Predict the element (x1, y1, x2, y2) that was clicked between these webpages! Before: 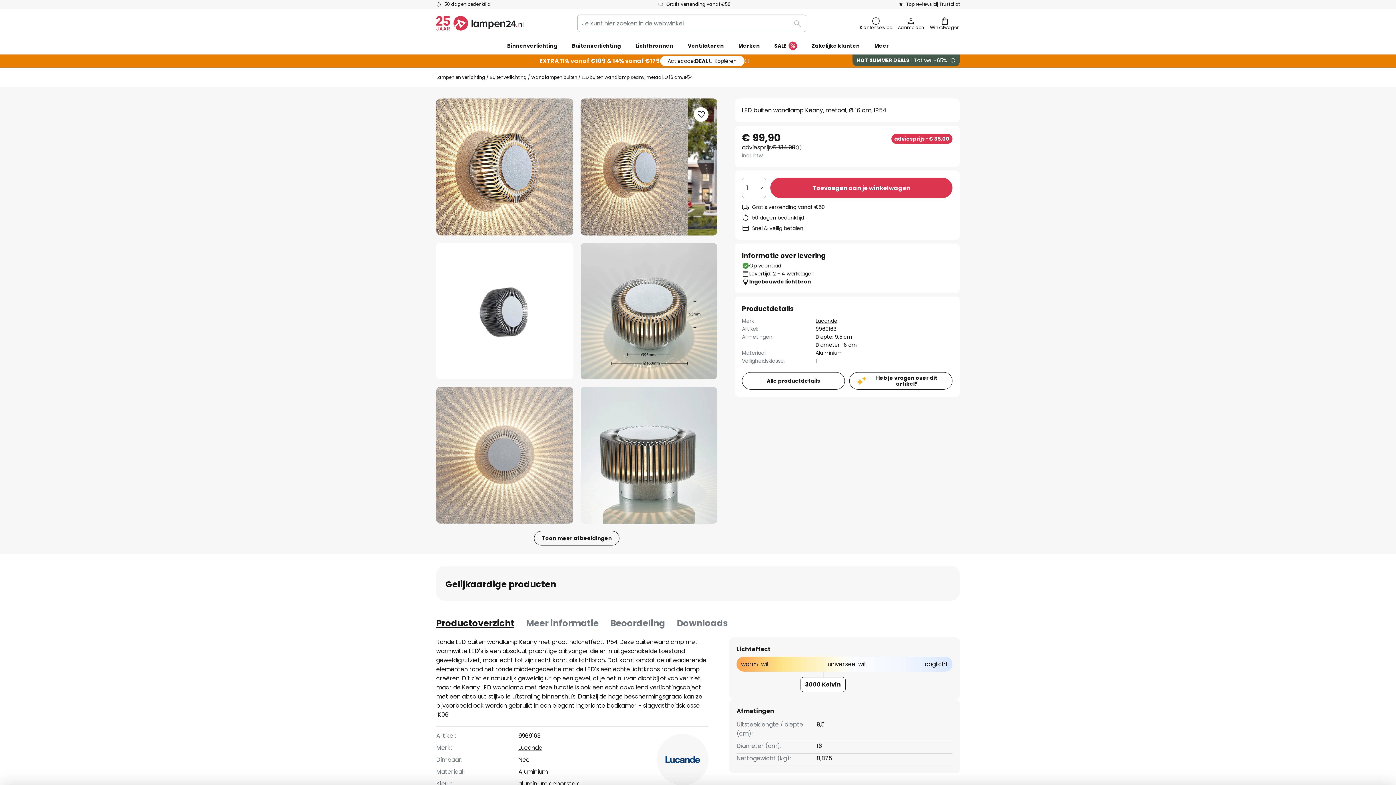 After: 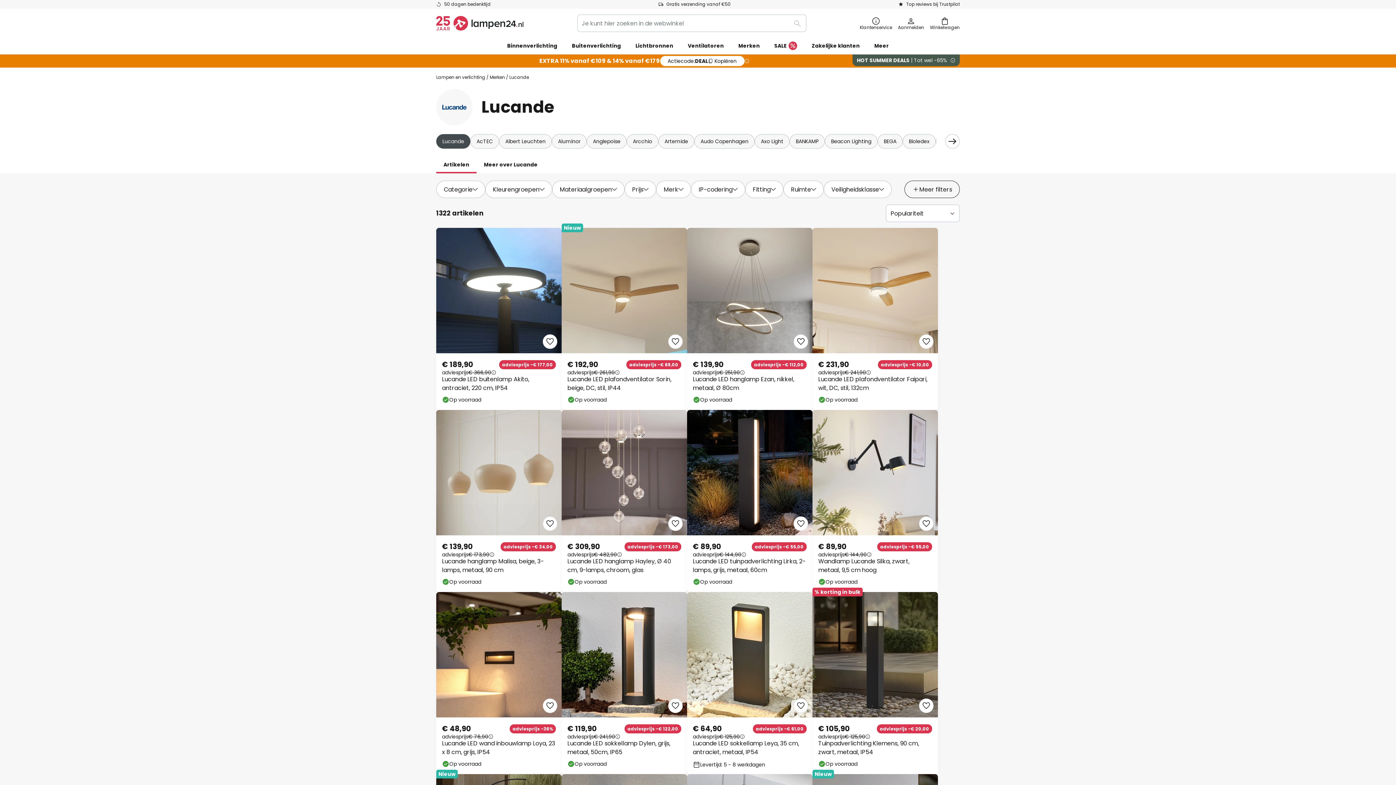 Action: label: Lucande bbox: (815, 317, 837, 324)